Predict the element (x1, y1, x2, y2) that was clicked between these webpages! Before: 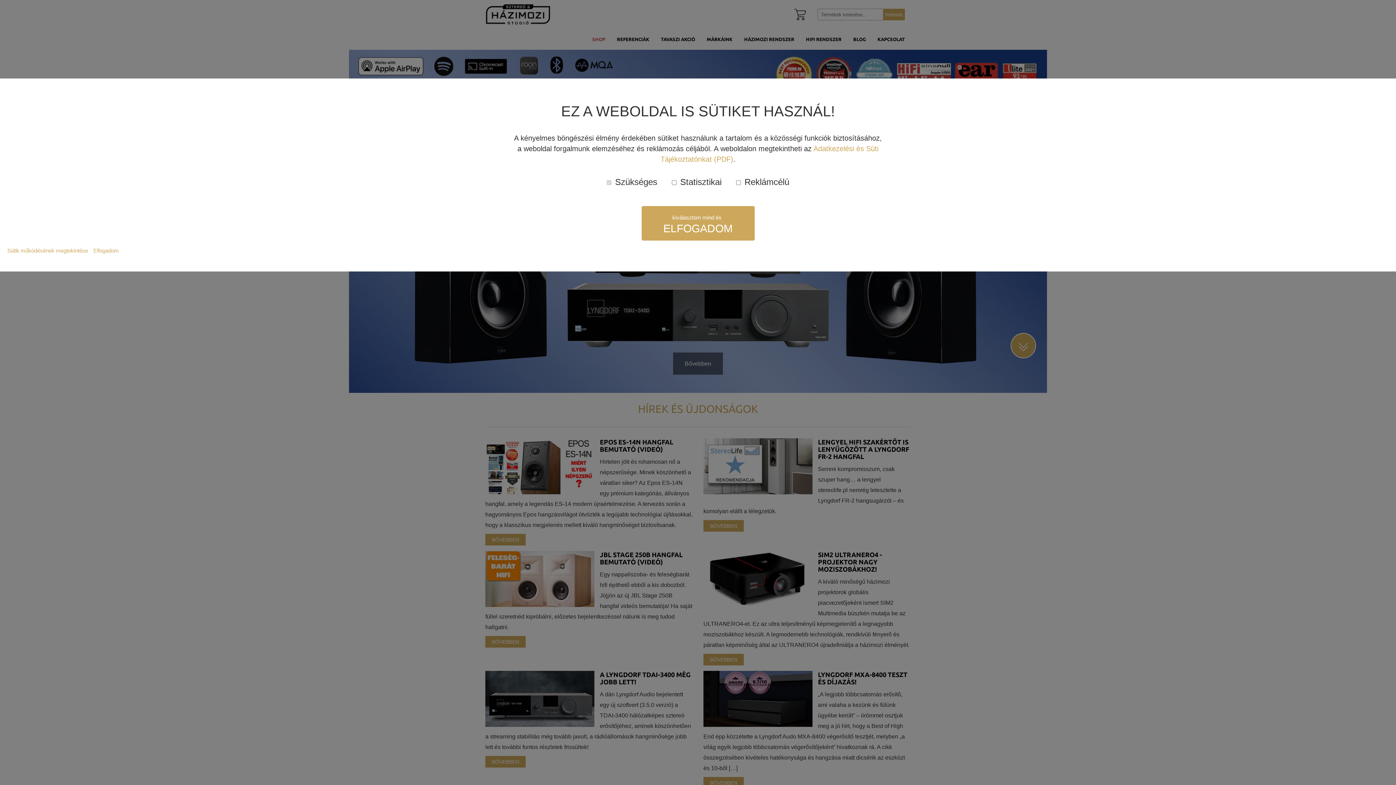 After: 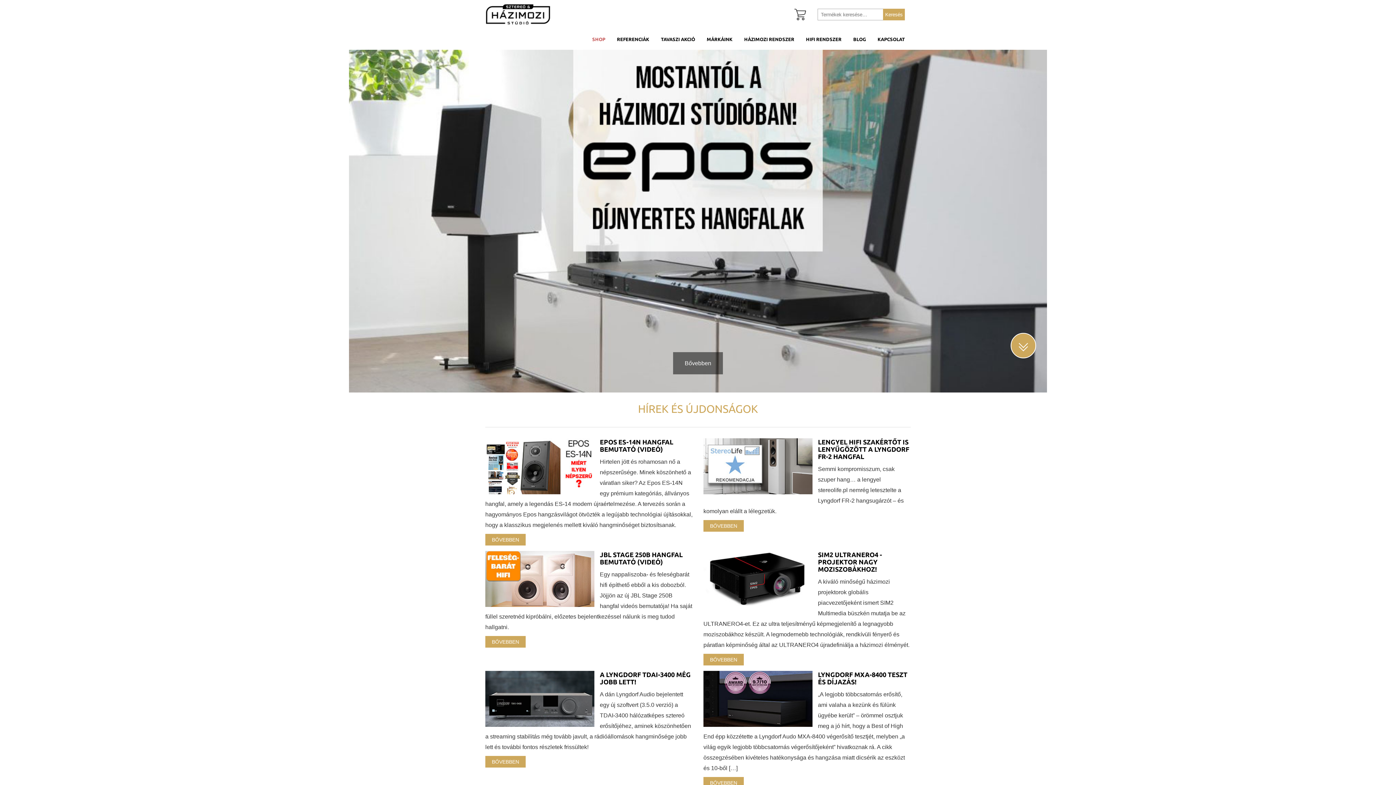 Action: bbox: (93, 248, 118, 253) label: Elfogadom